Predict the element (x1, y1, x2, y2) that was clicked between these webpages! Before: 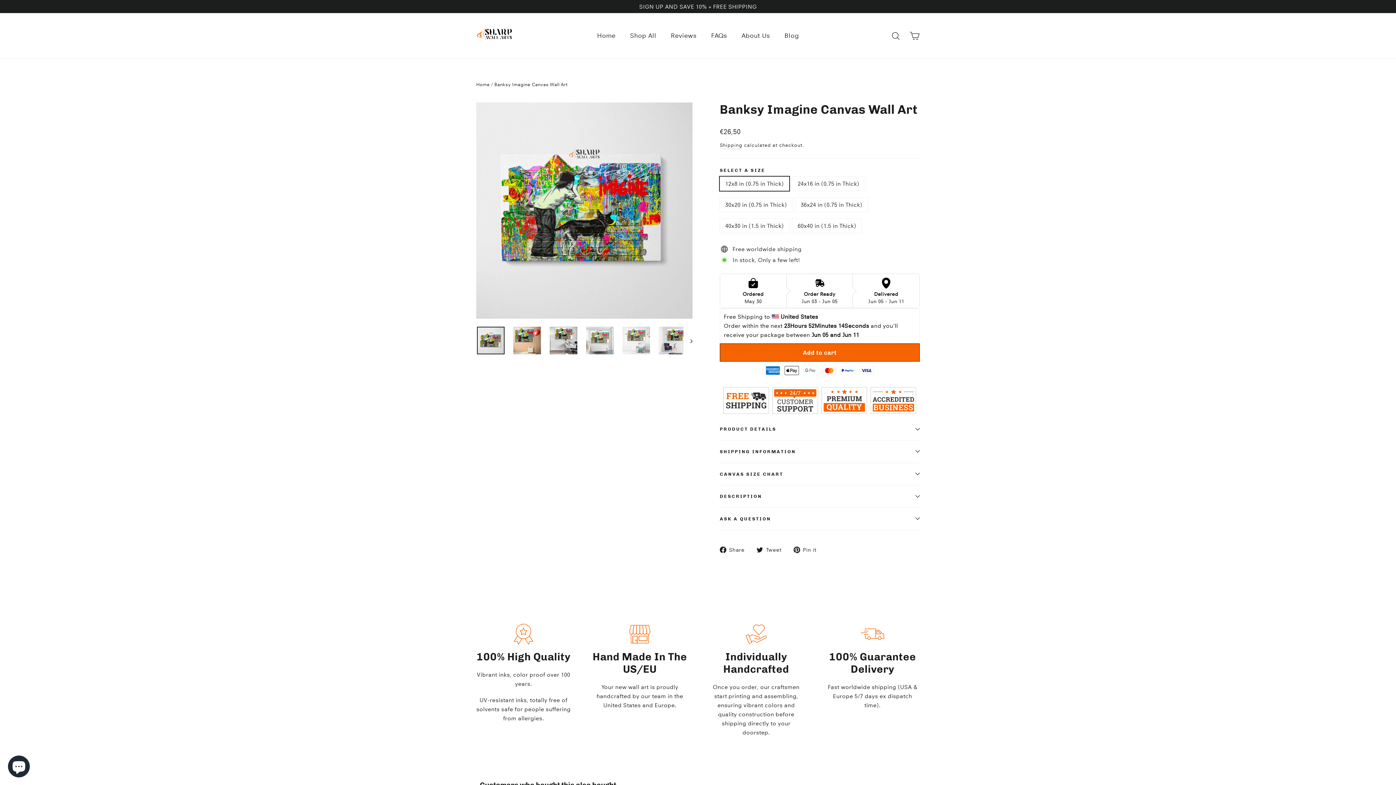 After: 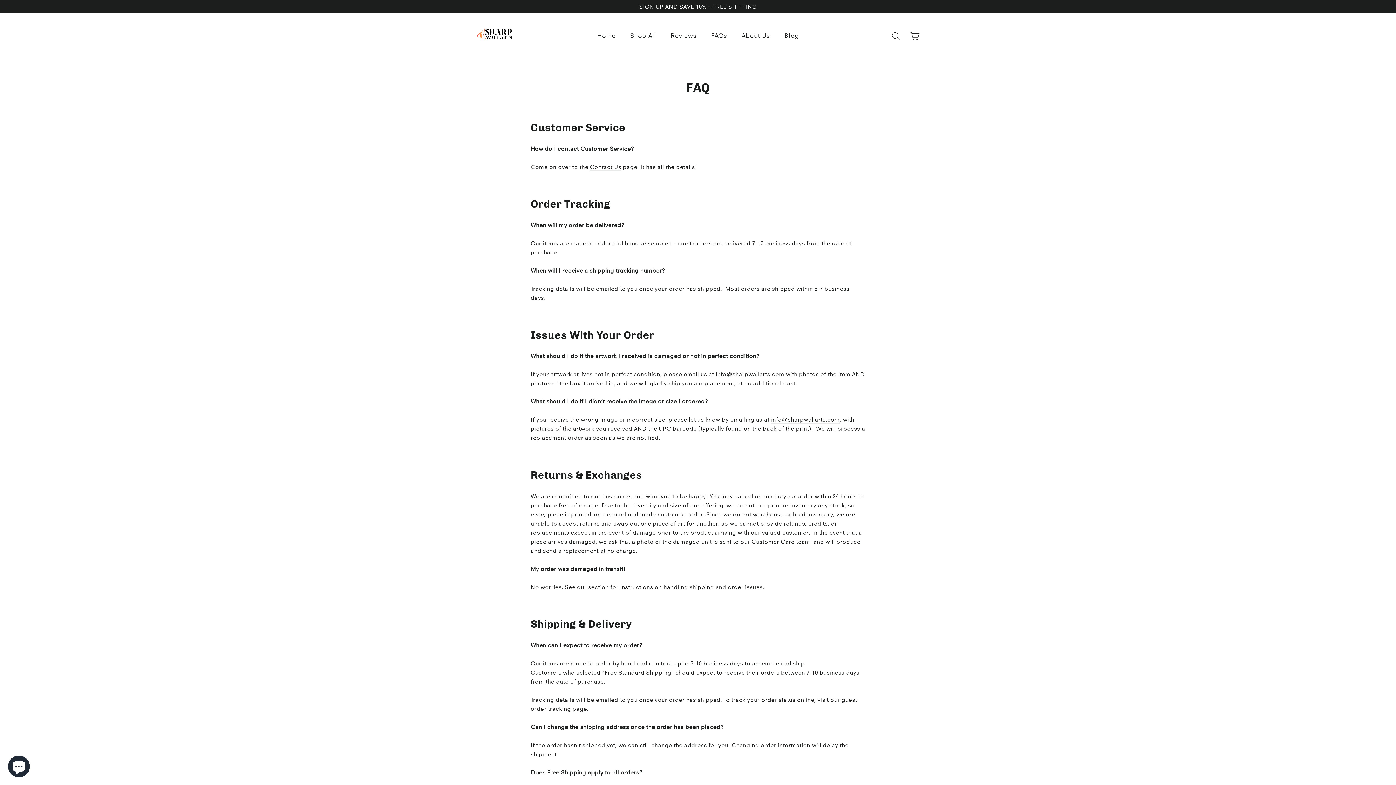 Action: label: FAQs bbox: (704, 27, 734, 44)